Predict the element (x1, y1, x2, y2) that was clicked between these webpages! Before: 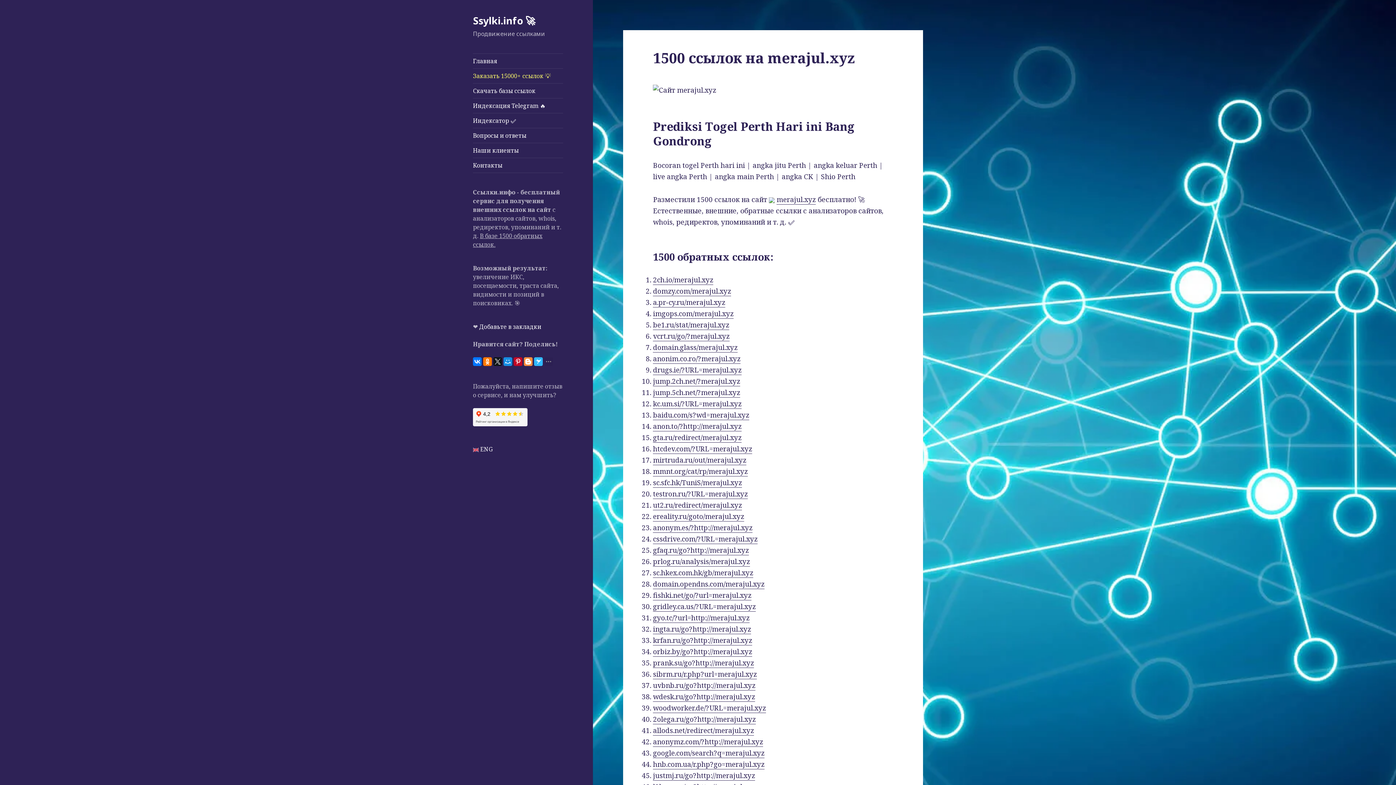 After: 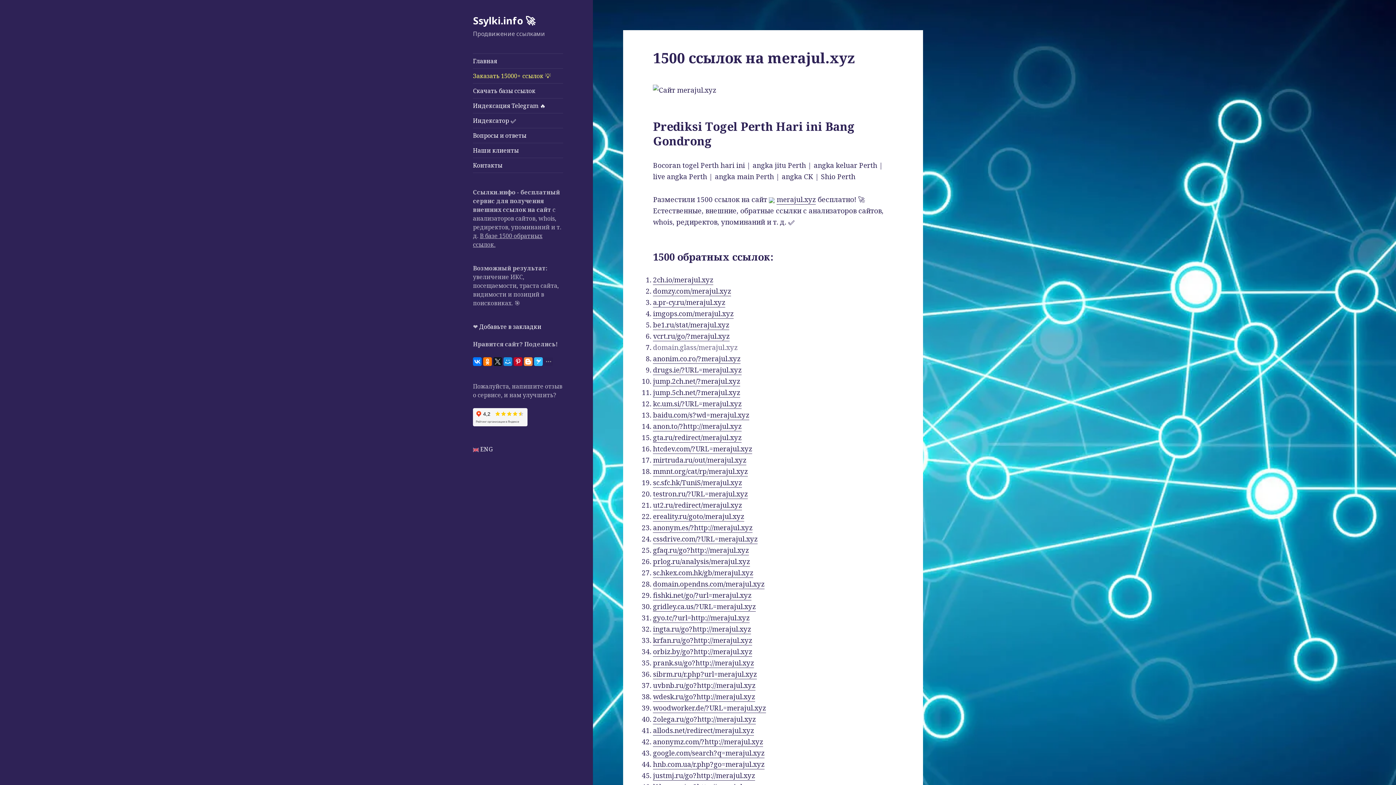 Action: label: domain.glass/merajul.xyz bbox: (653, 342, 737, 352)